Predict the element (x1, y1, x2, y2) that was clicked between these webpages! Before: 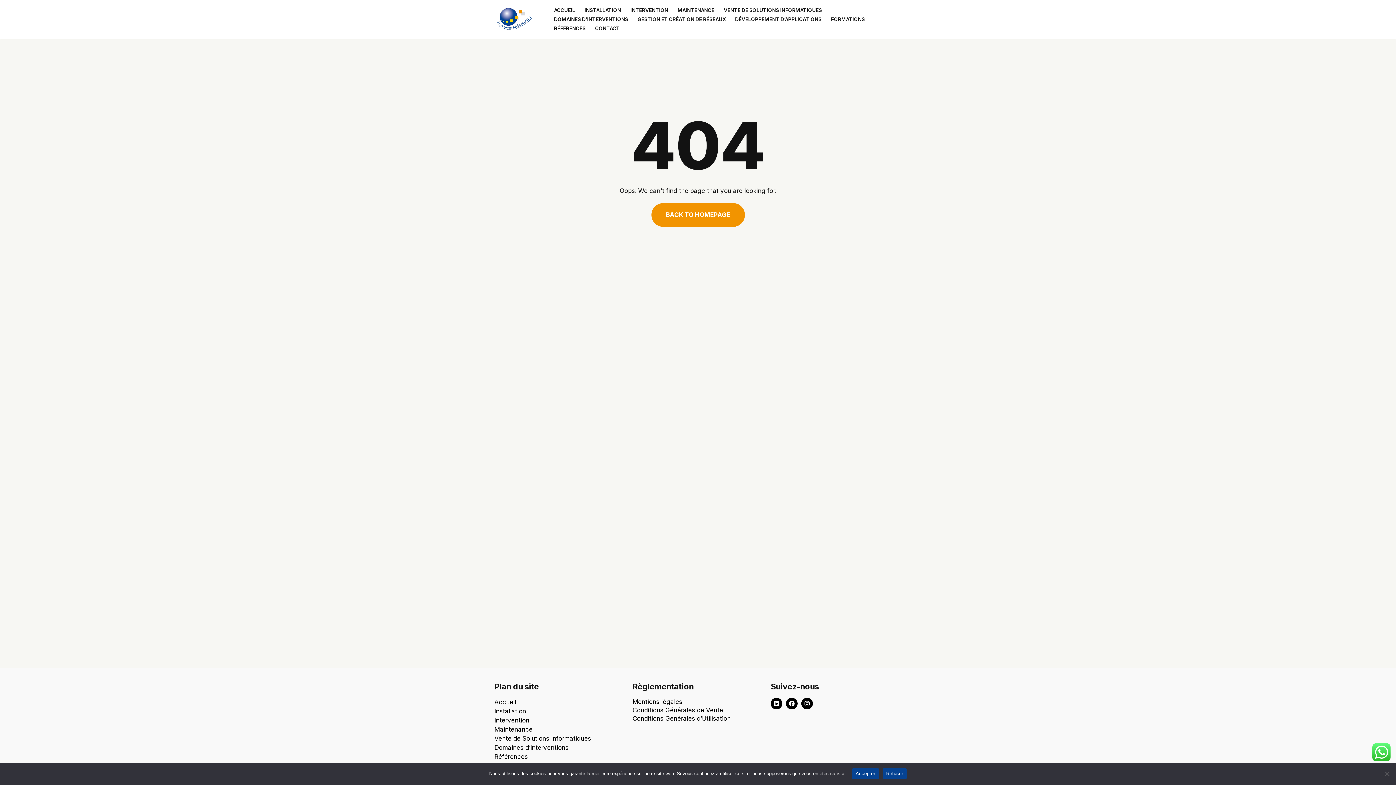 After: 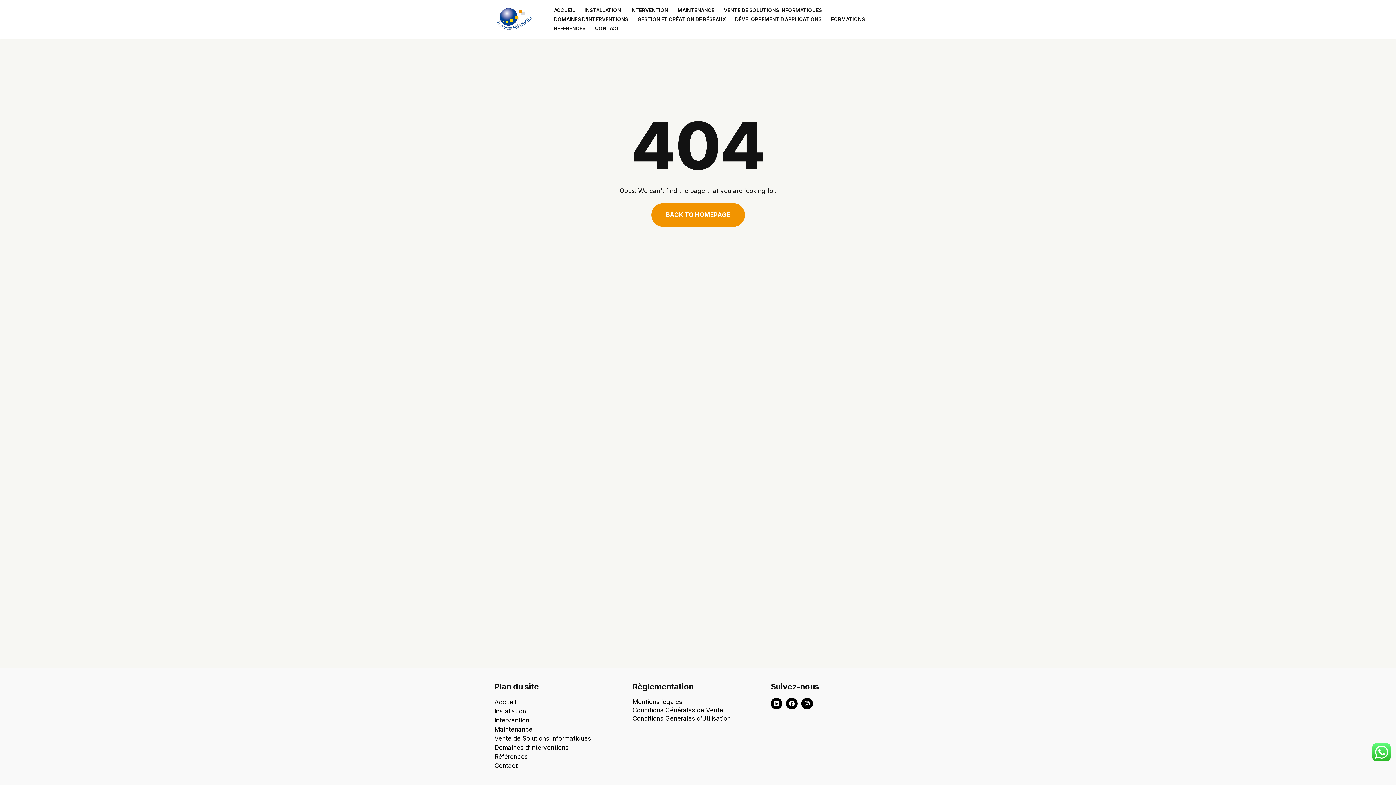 Action: bbox: (882, 768, 907, 779) label: Refuser